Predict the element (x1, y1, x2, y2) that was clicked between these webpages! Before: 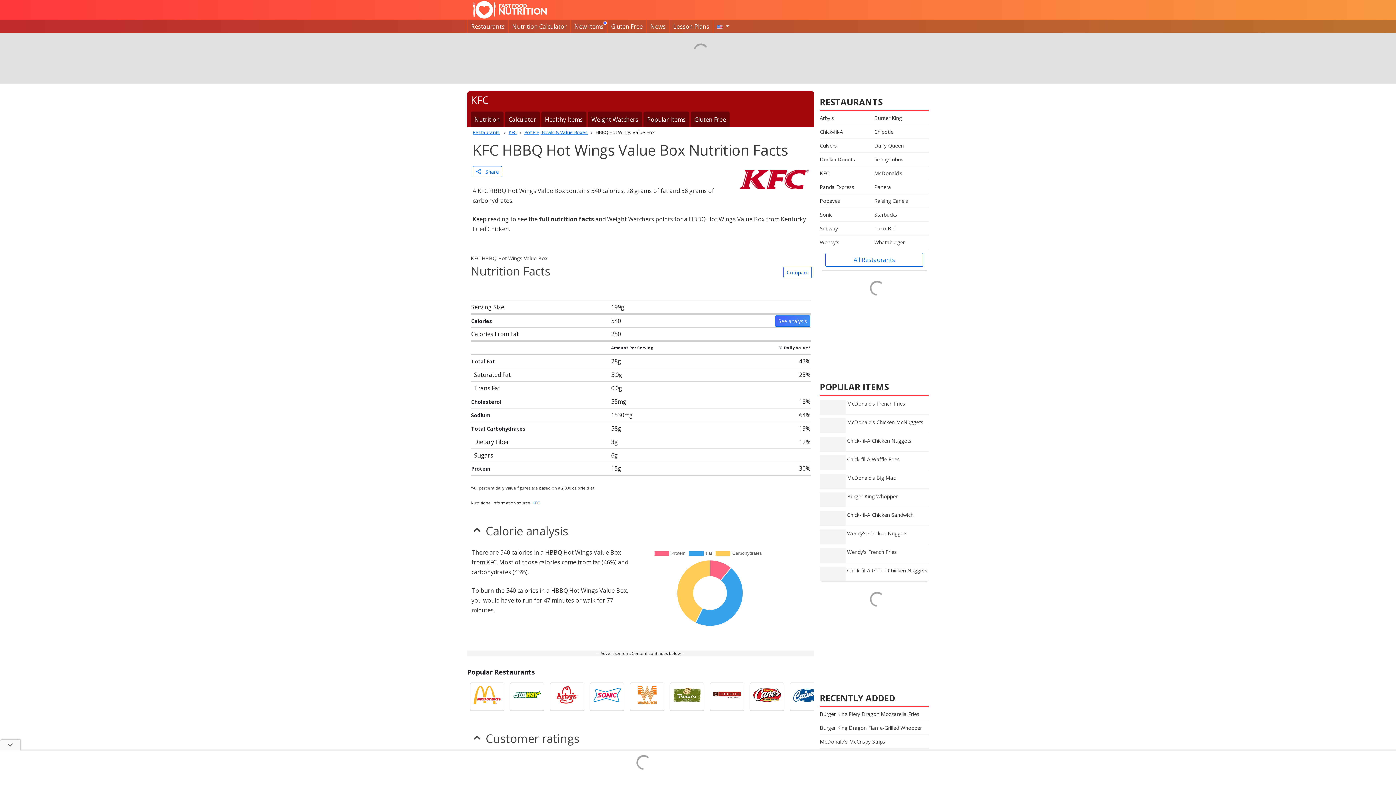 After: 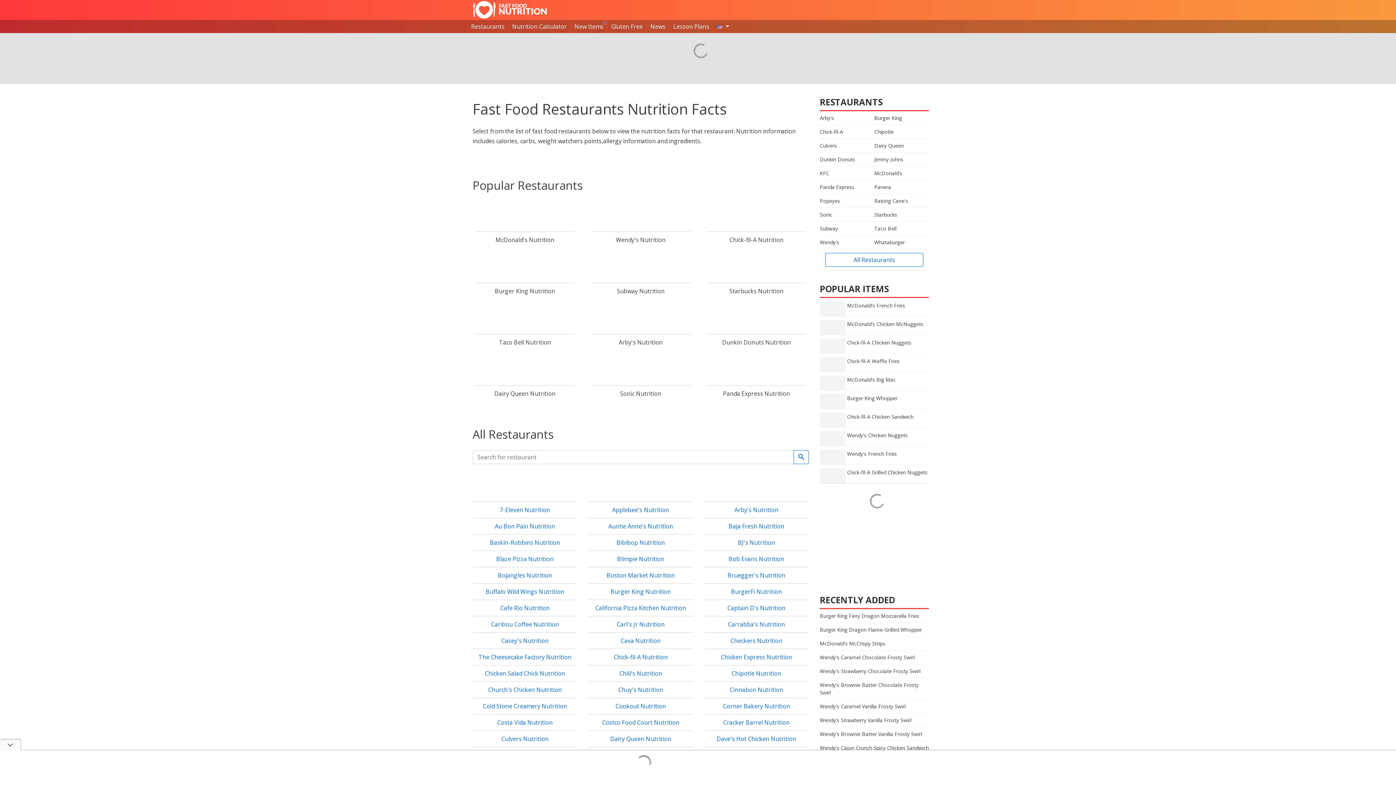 Action: bbox: (825, 253, 923, 266) label: All Restaurants